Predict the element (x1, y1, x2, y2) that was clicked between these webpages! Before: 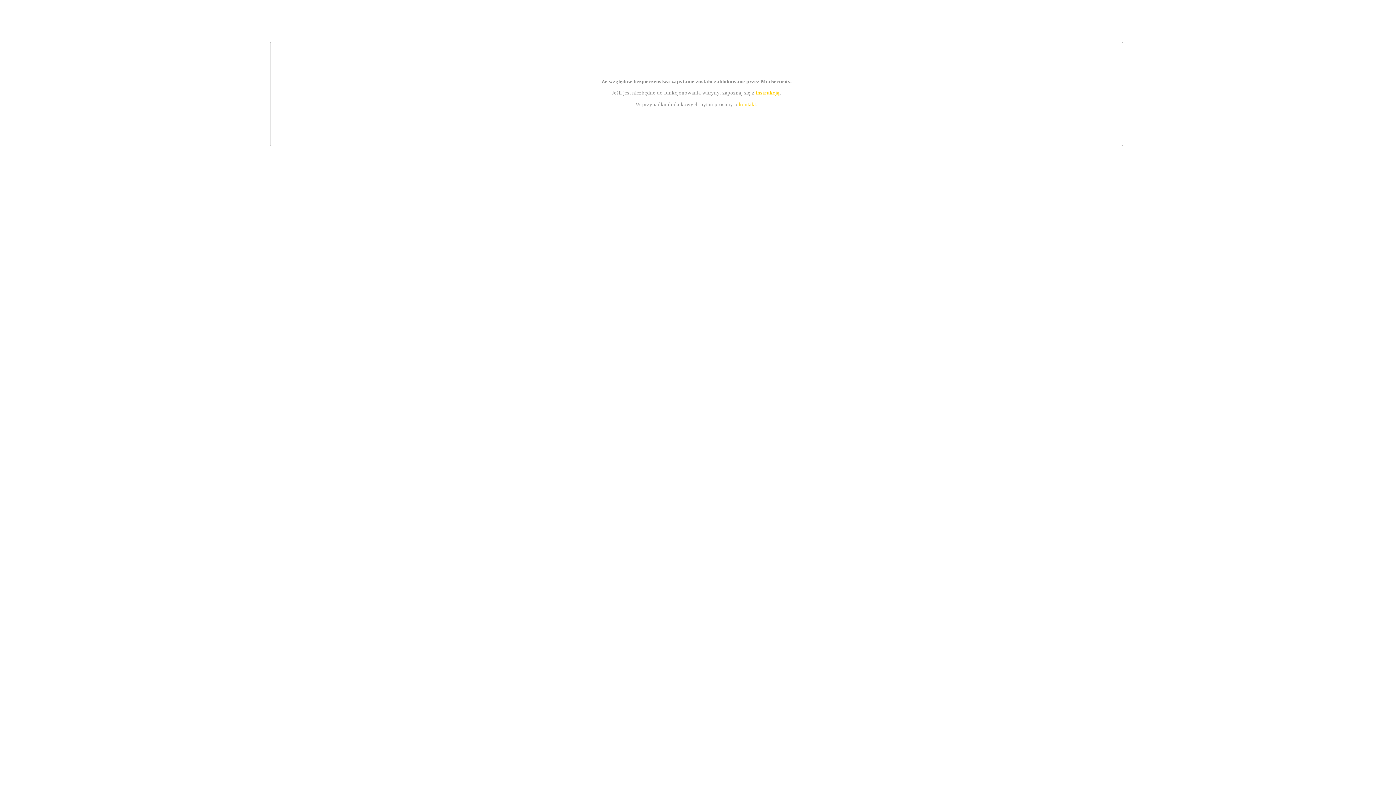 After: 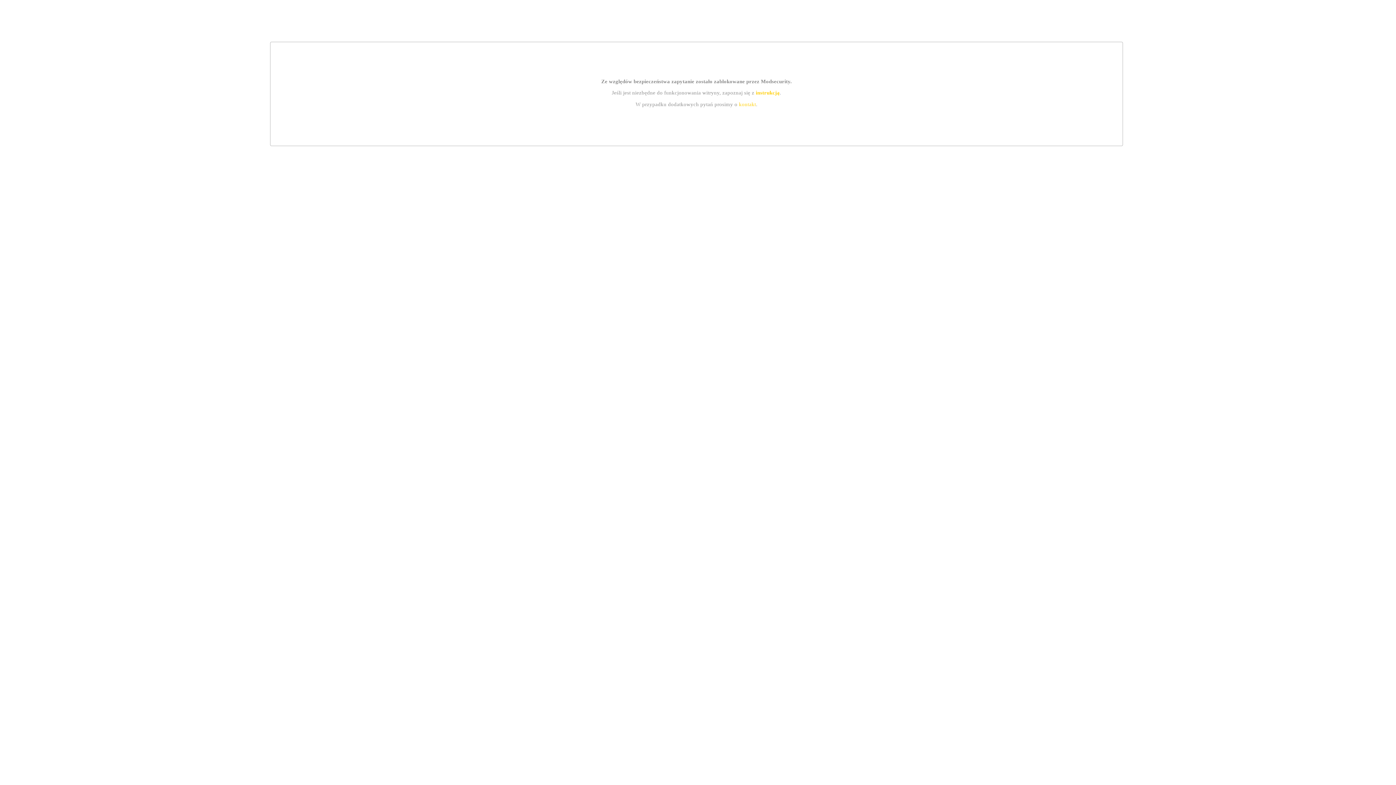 Action: bbox: (755, 89, 779, 95) label: instrukcją